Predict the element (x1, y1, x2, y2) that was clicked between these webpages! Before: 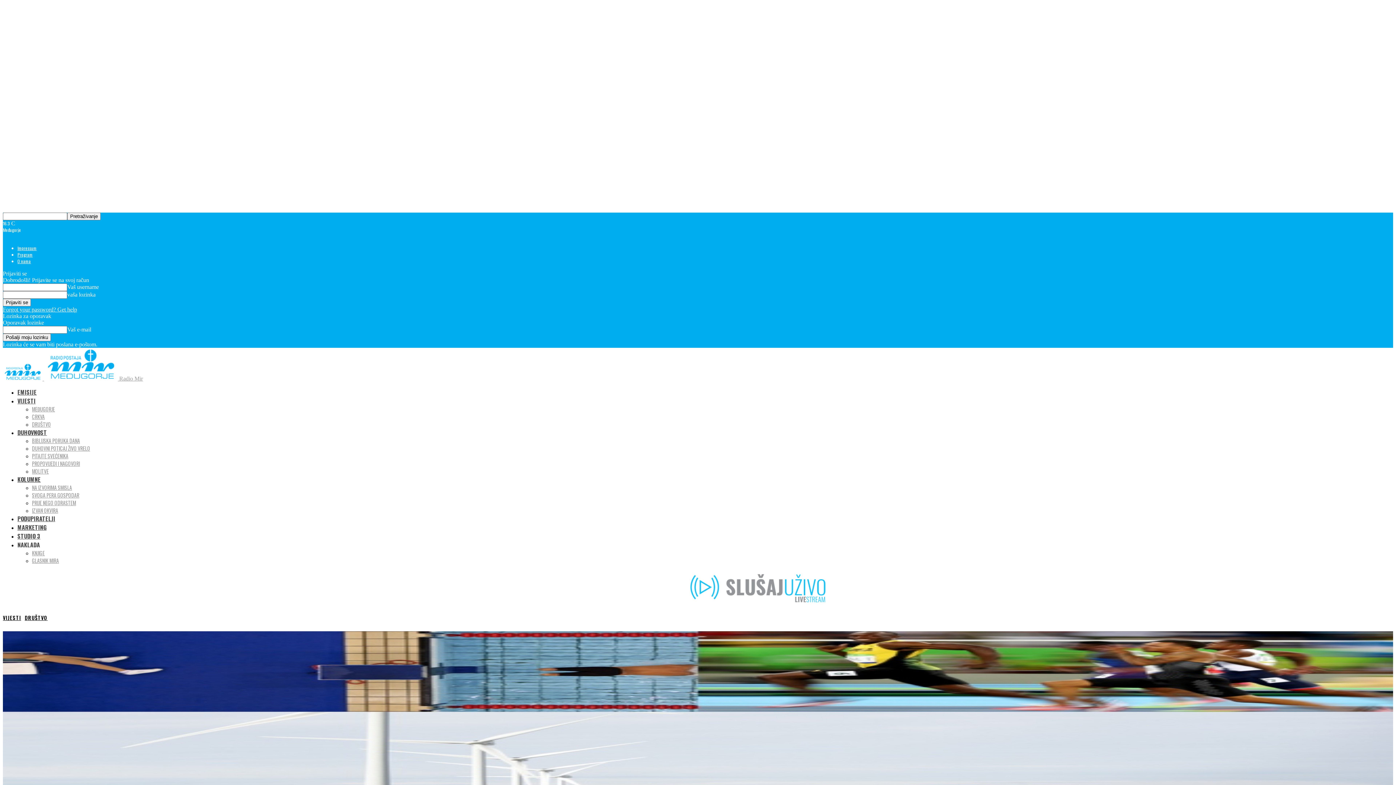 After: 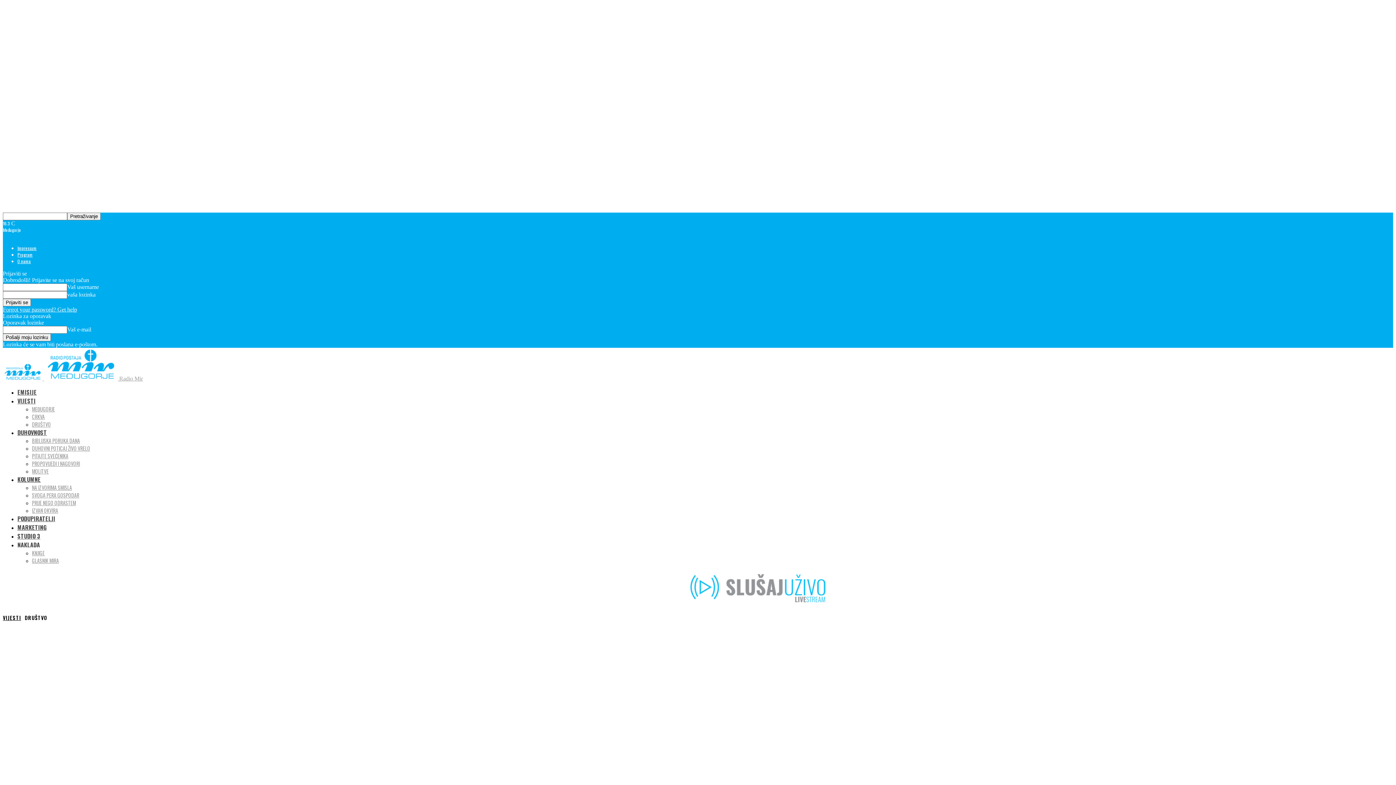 Action: bbox: (24, 614, 47, 621) label: DRUŠTVO